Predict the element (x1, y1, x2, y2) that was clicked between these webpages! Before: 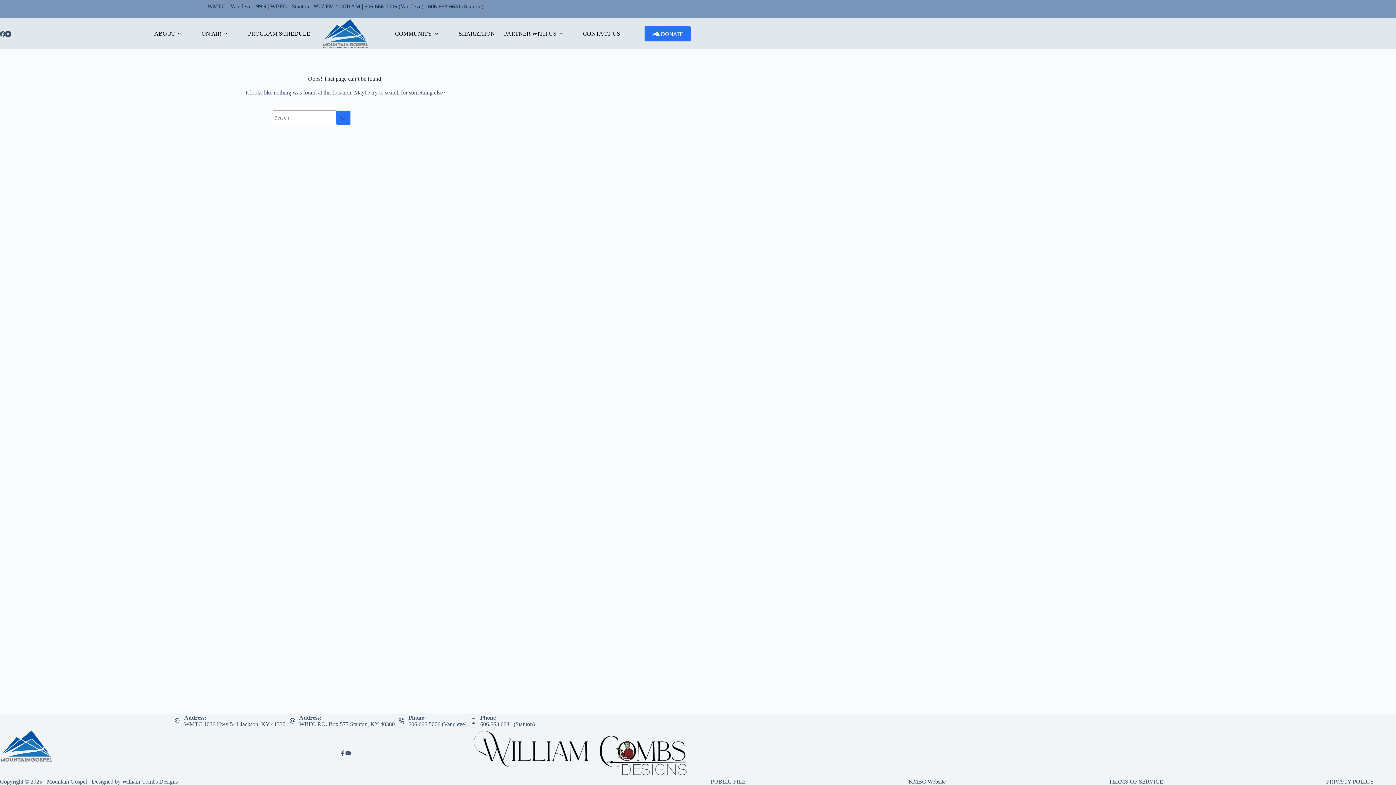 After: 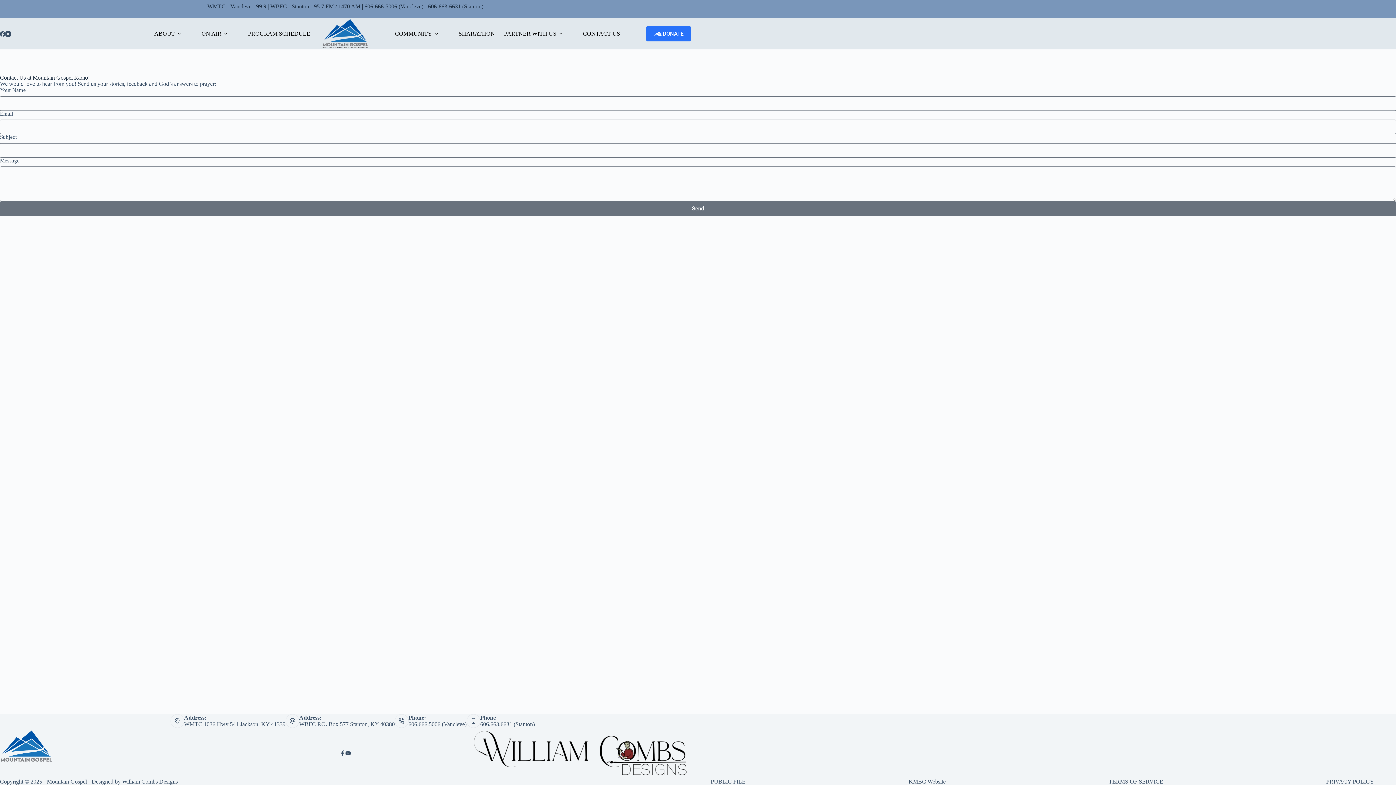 Action: label: CONTACT US bbox: (578, 18, 624, 49)